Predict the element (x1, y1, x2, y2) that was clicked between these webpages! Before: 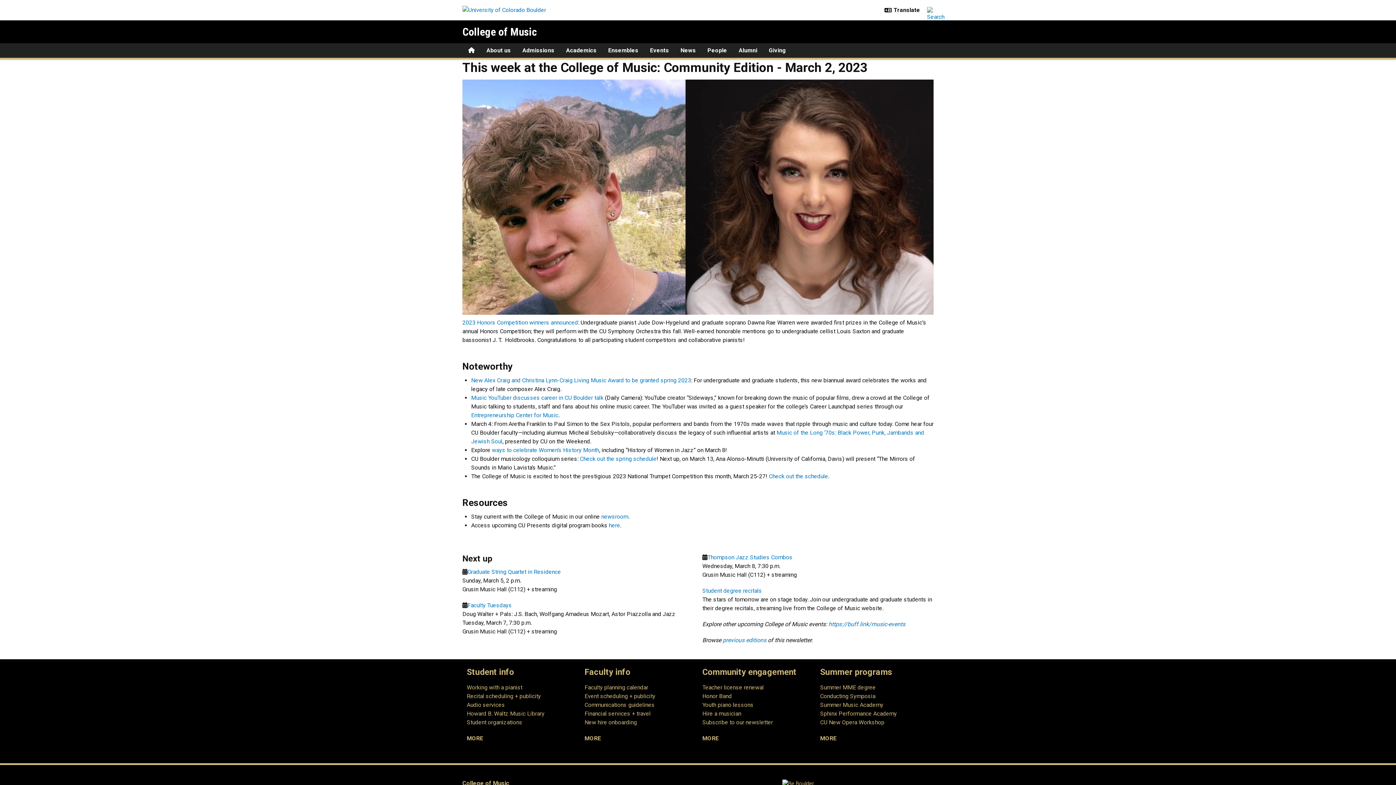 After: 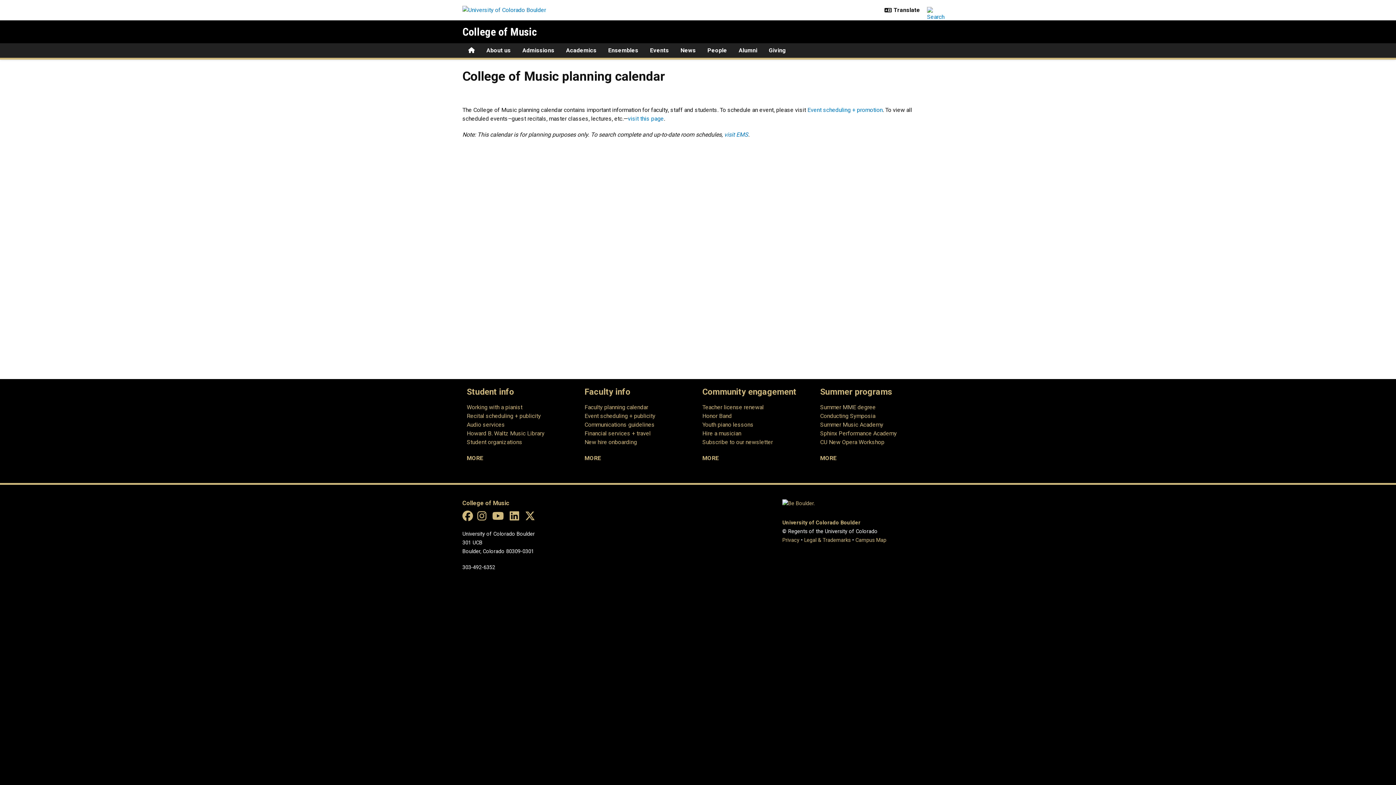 Action: bbox: (584, 684, 648, 691) label: Faculty planning calendar